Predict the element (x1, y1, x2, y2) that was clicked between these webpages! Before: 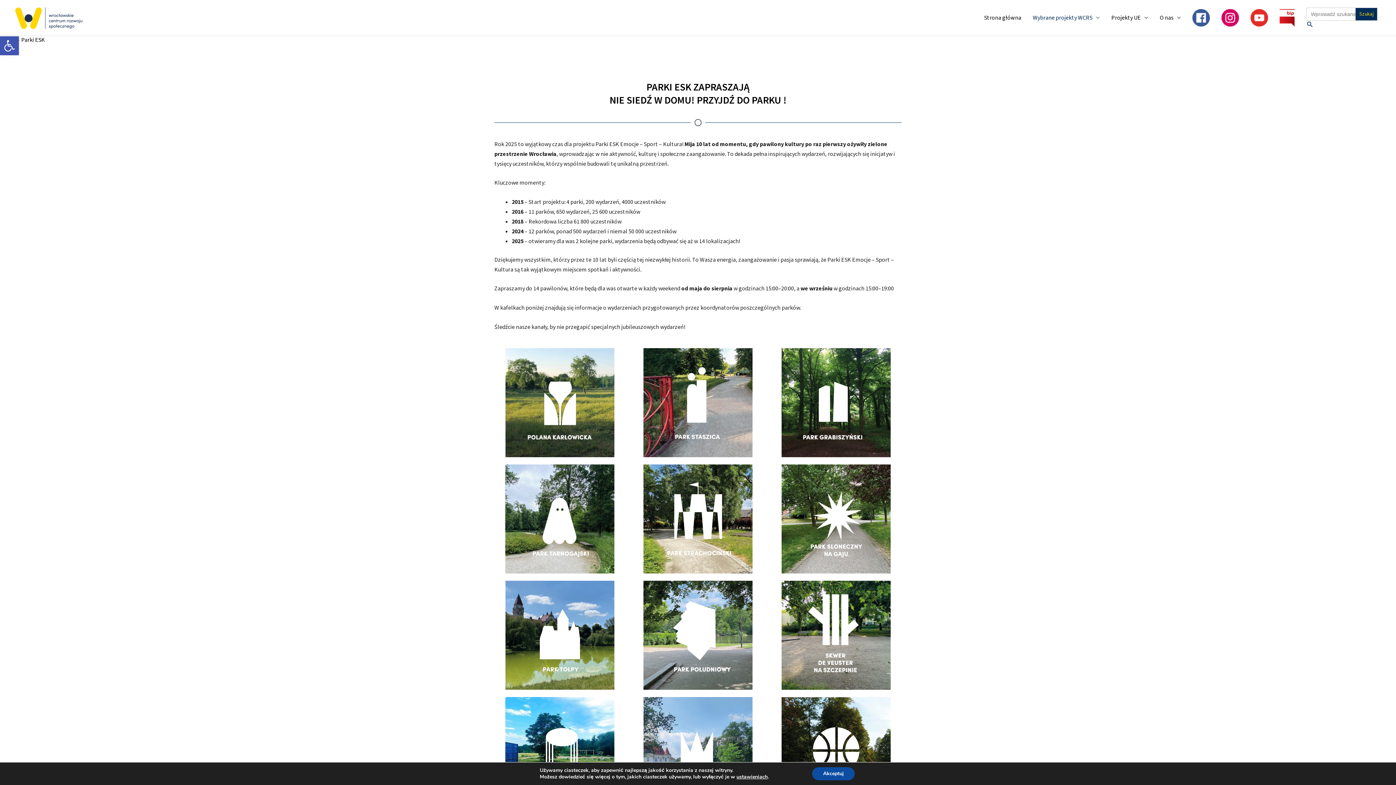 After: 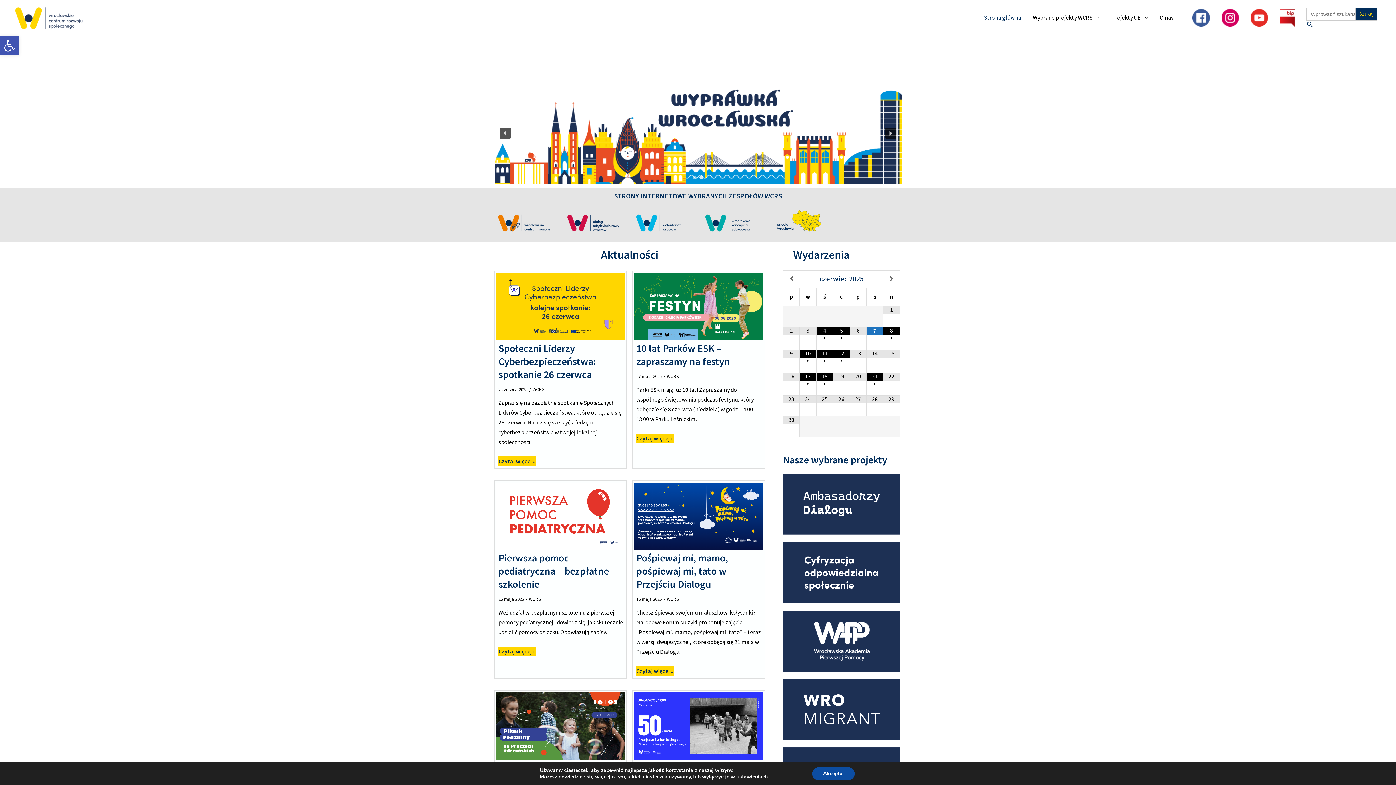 Action: bbox: (12, 13, 84, 21)